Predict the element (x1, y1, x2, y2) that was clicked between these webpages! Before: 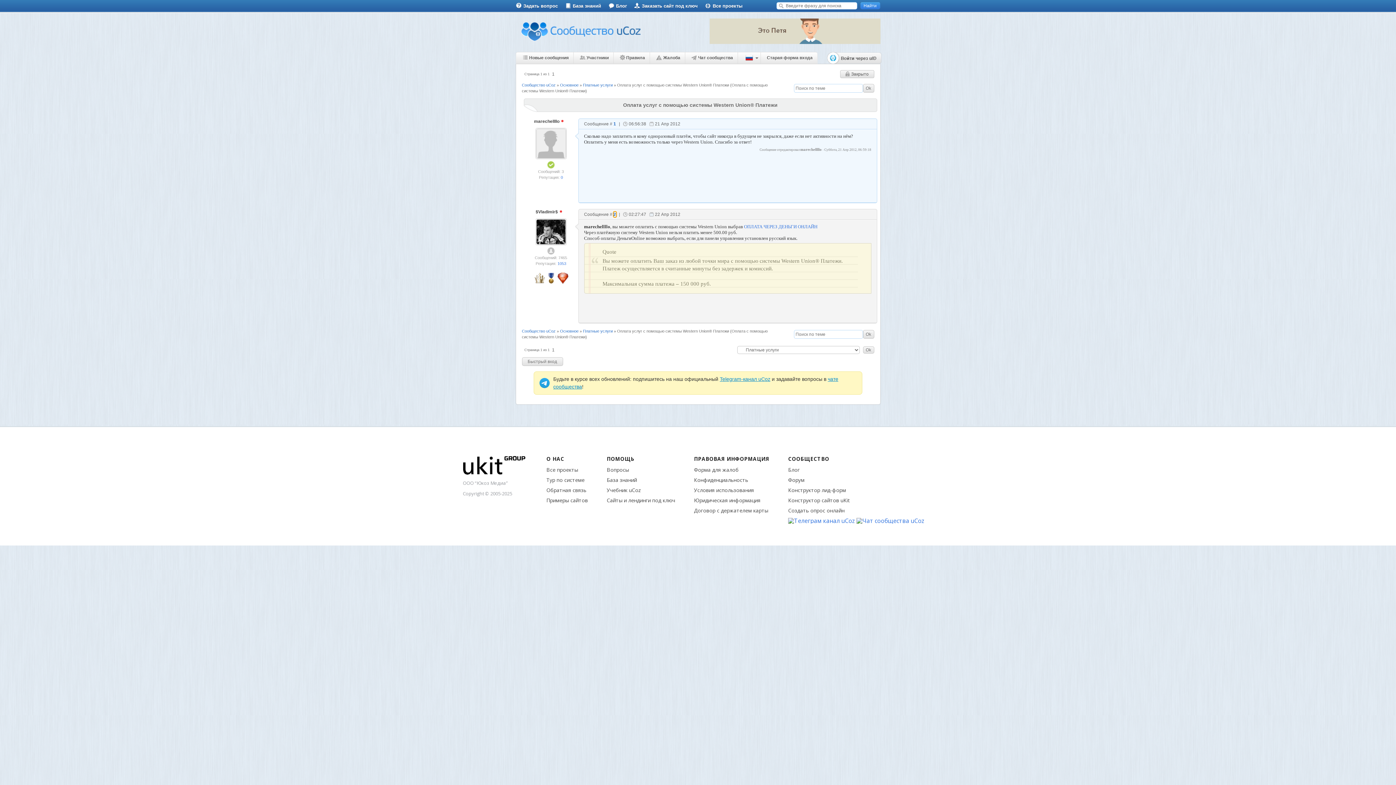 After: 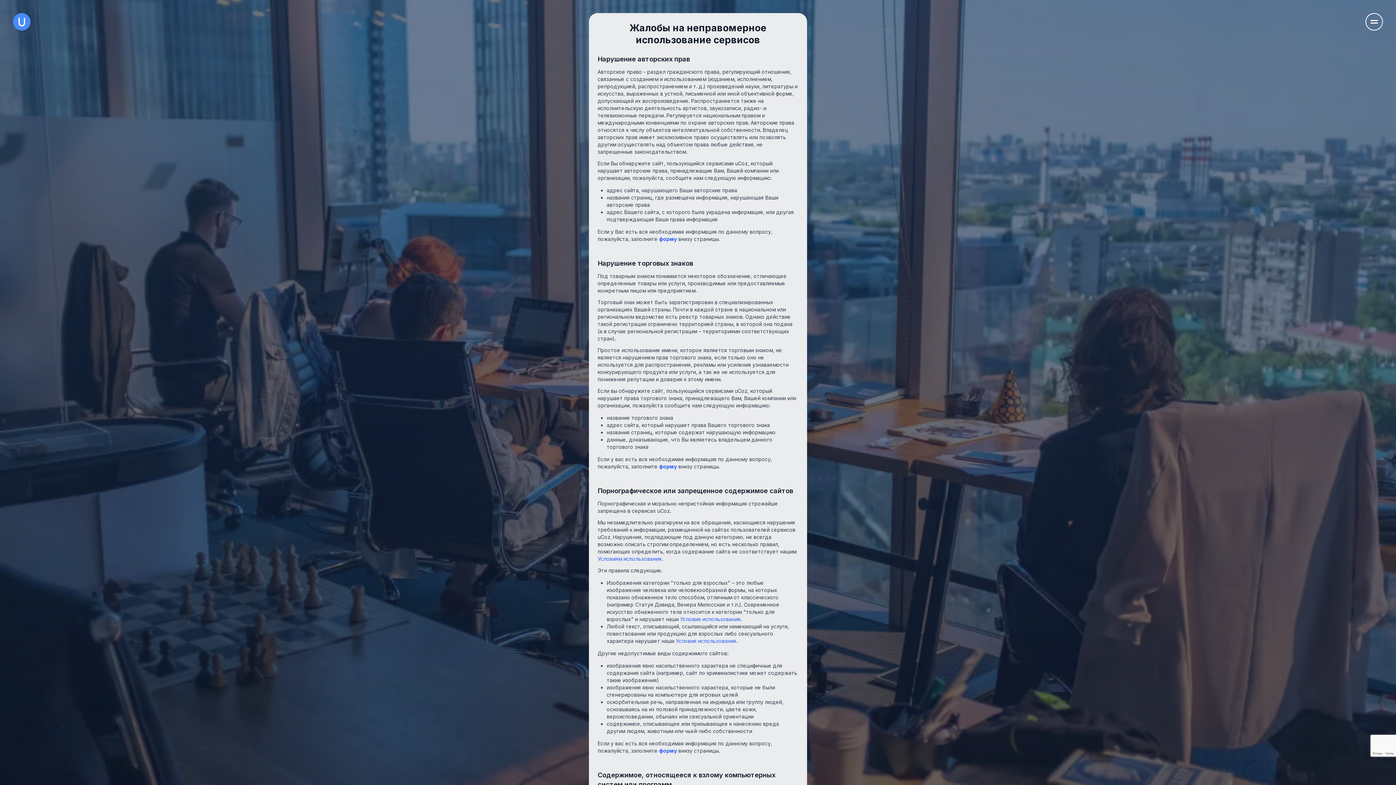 Action: bbox: (694, 466, 738, 473) label: Форма для жалоб